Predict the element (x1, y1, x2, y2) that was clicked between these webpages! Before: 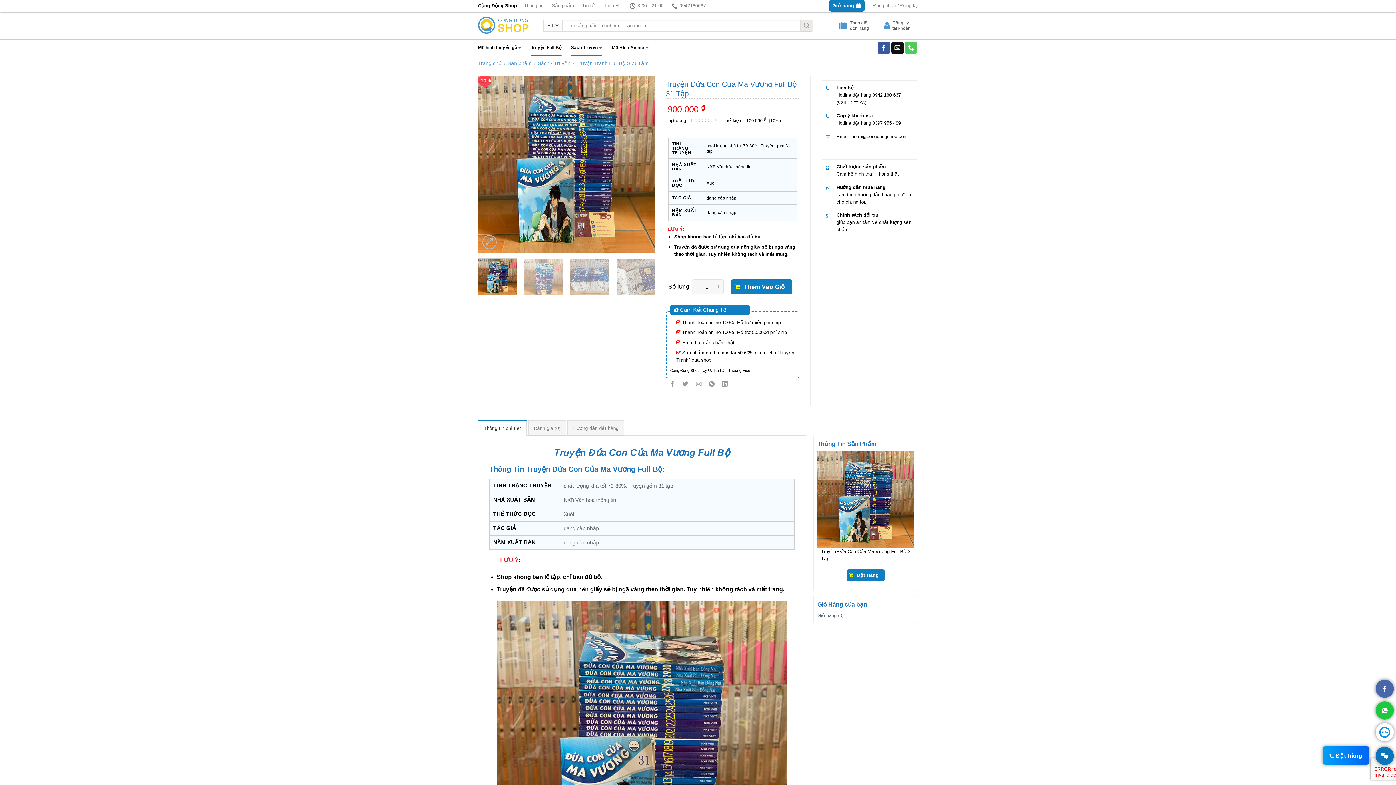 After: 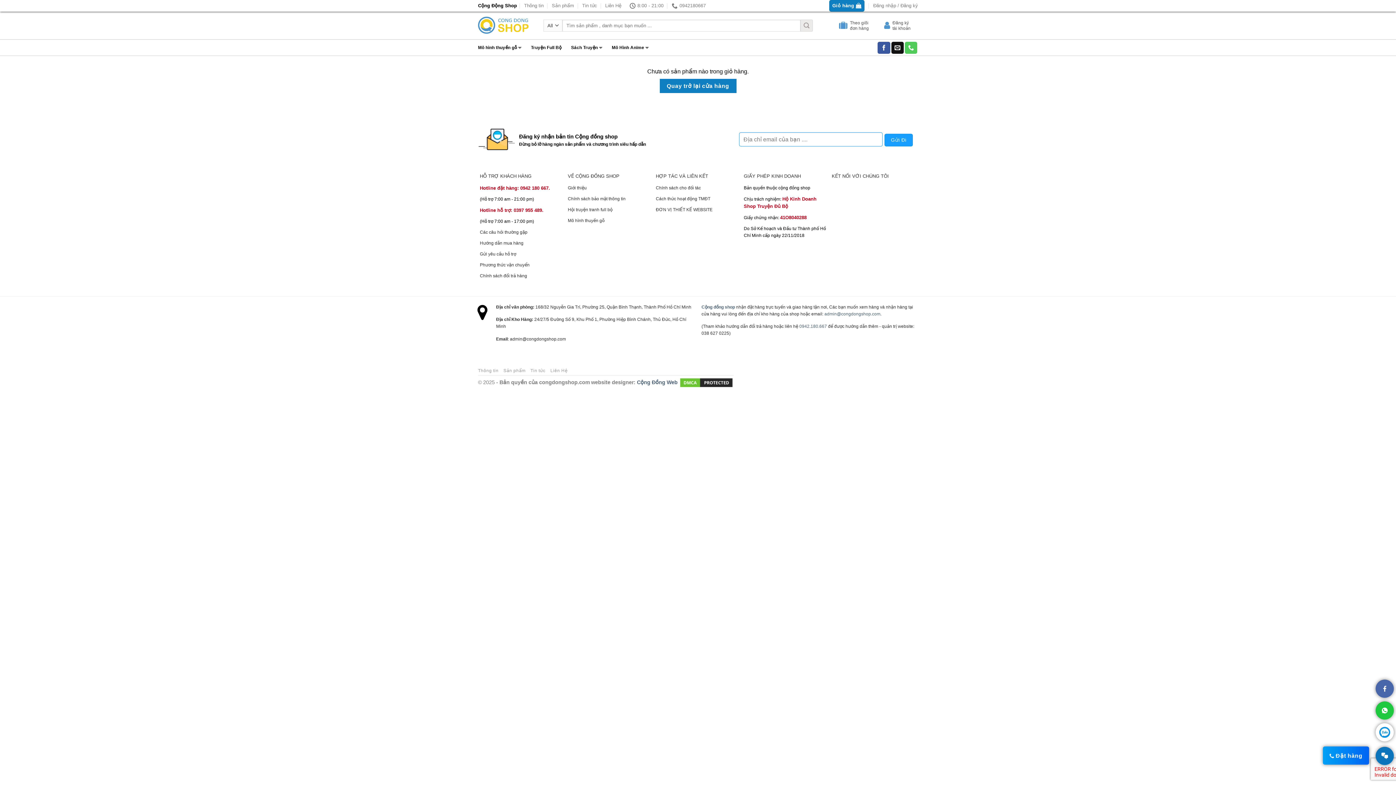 Action: label: Giỏ hàng (0) bbox: (817, 613, 843, 618)